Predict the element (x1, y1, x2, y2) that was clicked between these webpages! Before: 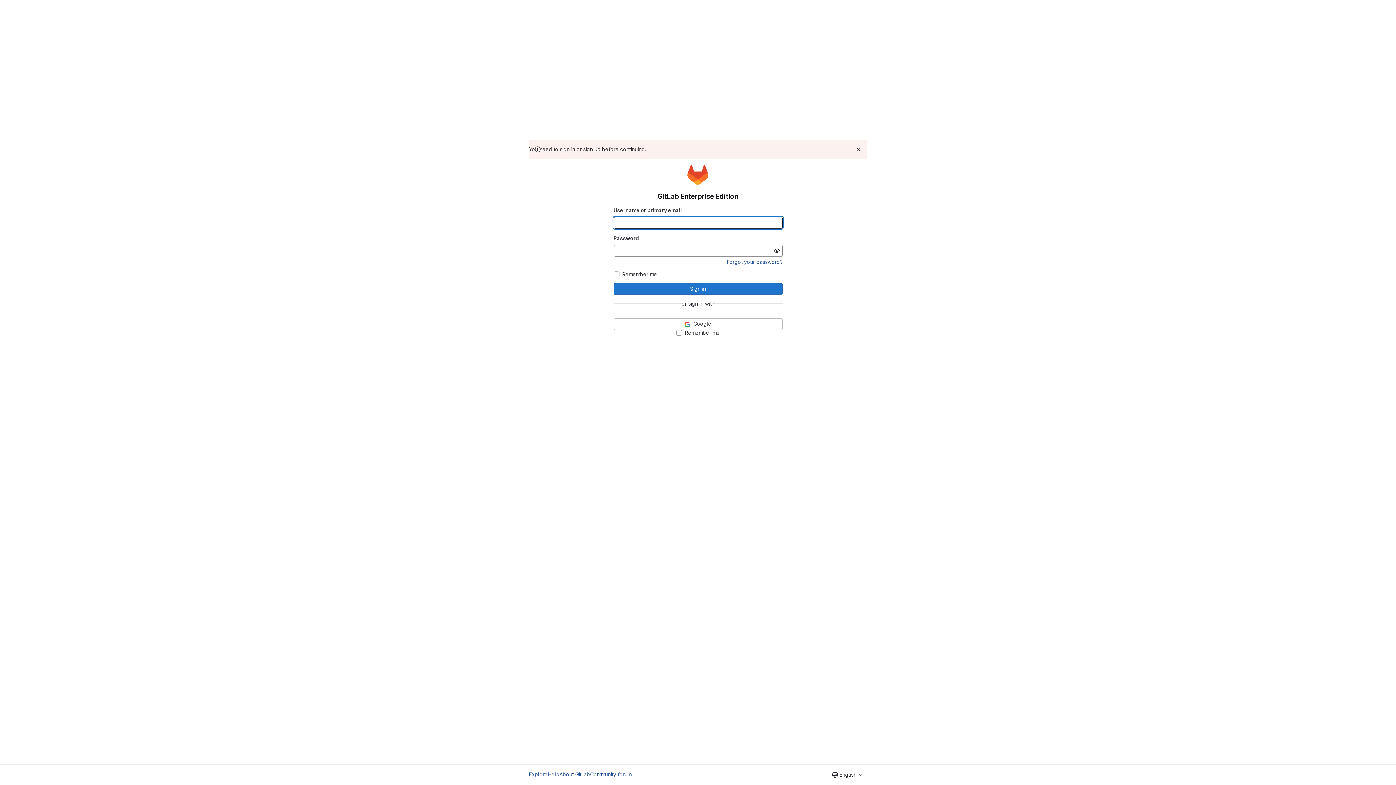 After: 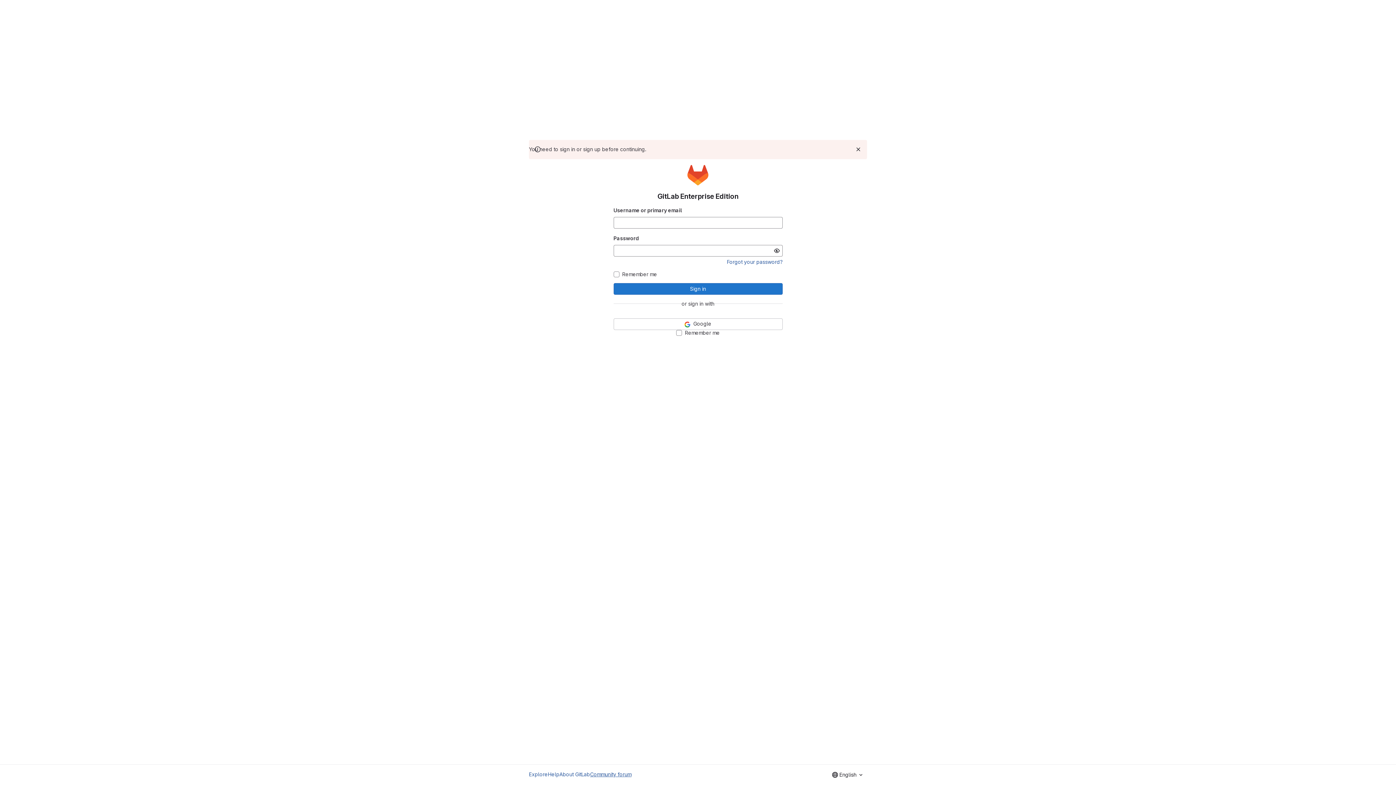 Action: label: Community forum bbox: (590, 770, 631, 778)